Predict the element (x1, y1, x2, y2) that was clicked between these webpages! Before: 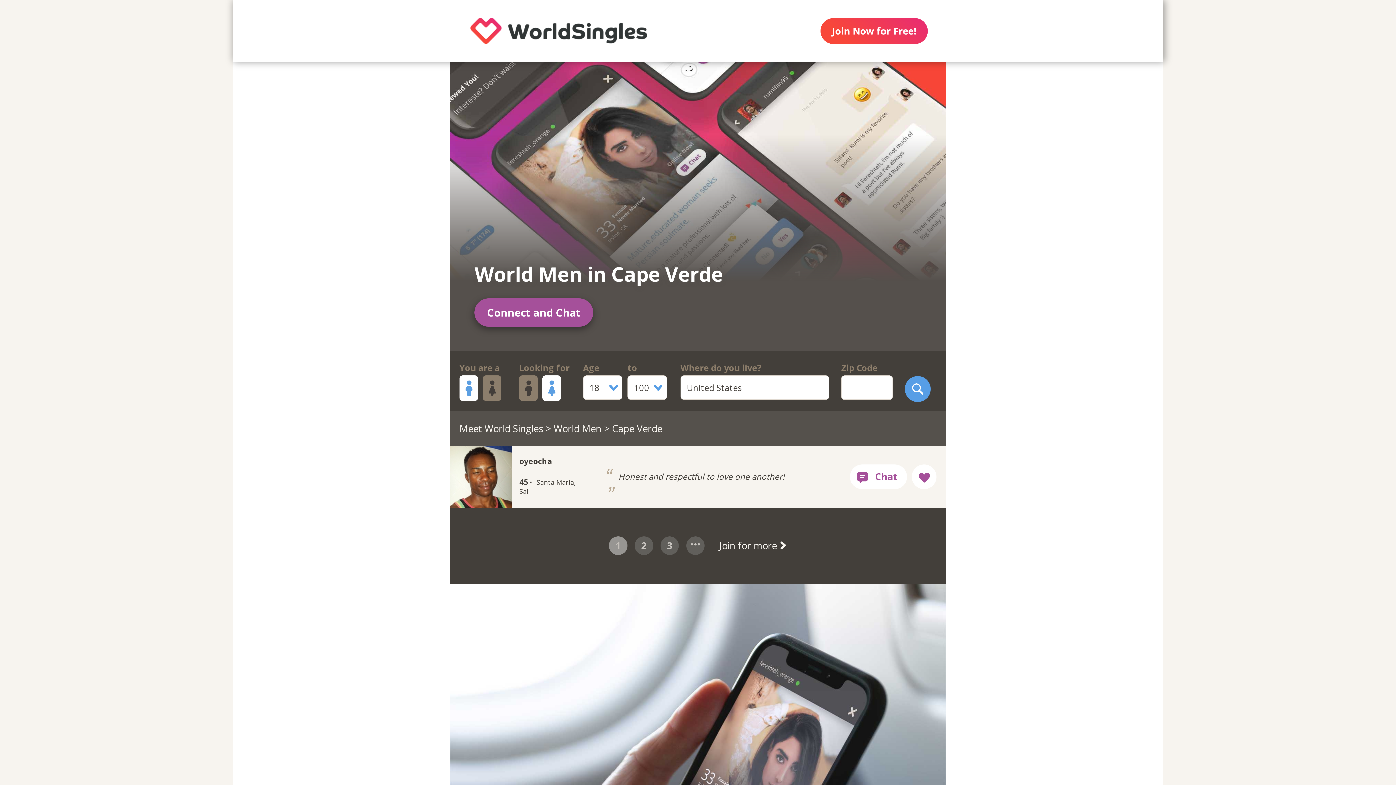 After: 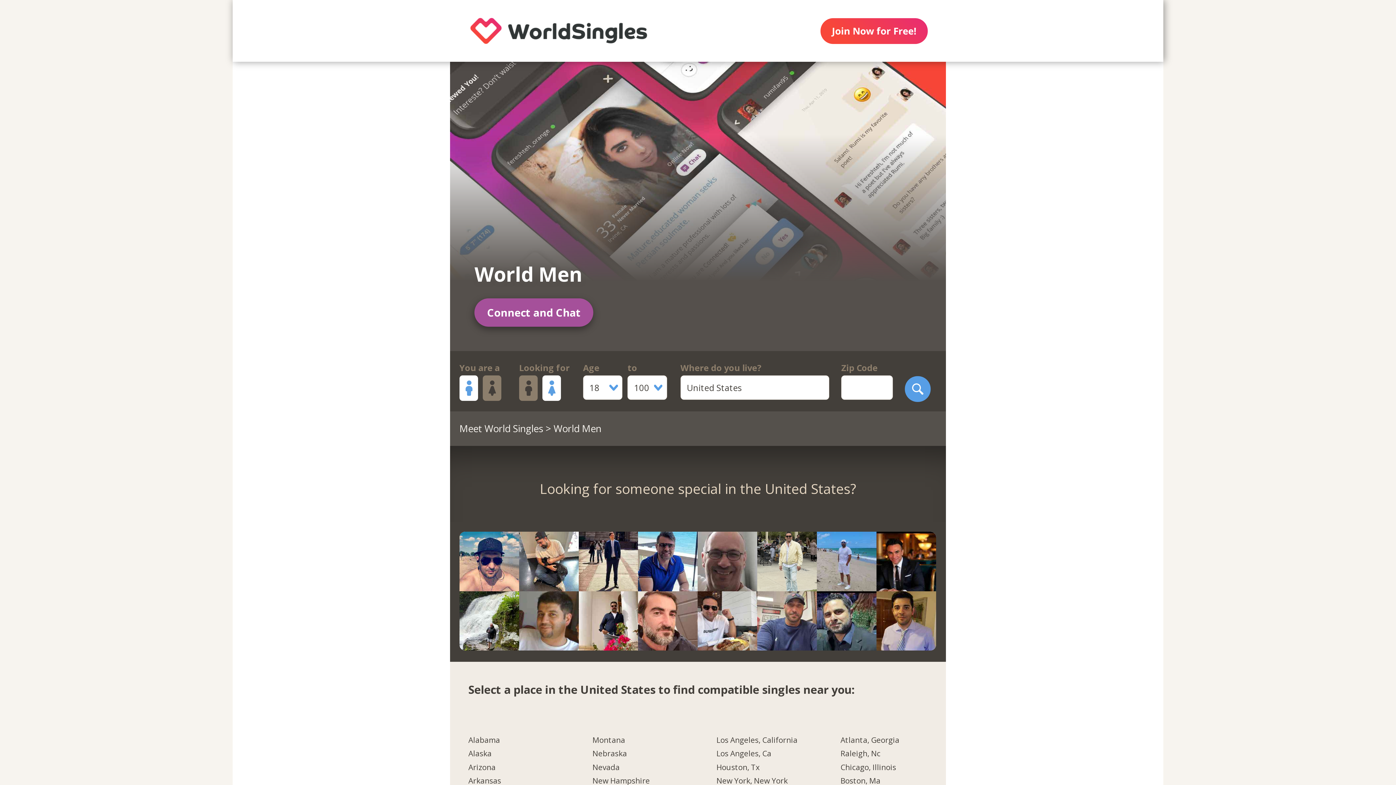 Action: label: World Men bbox: (553, 422, 601, 435)